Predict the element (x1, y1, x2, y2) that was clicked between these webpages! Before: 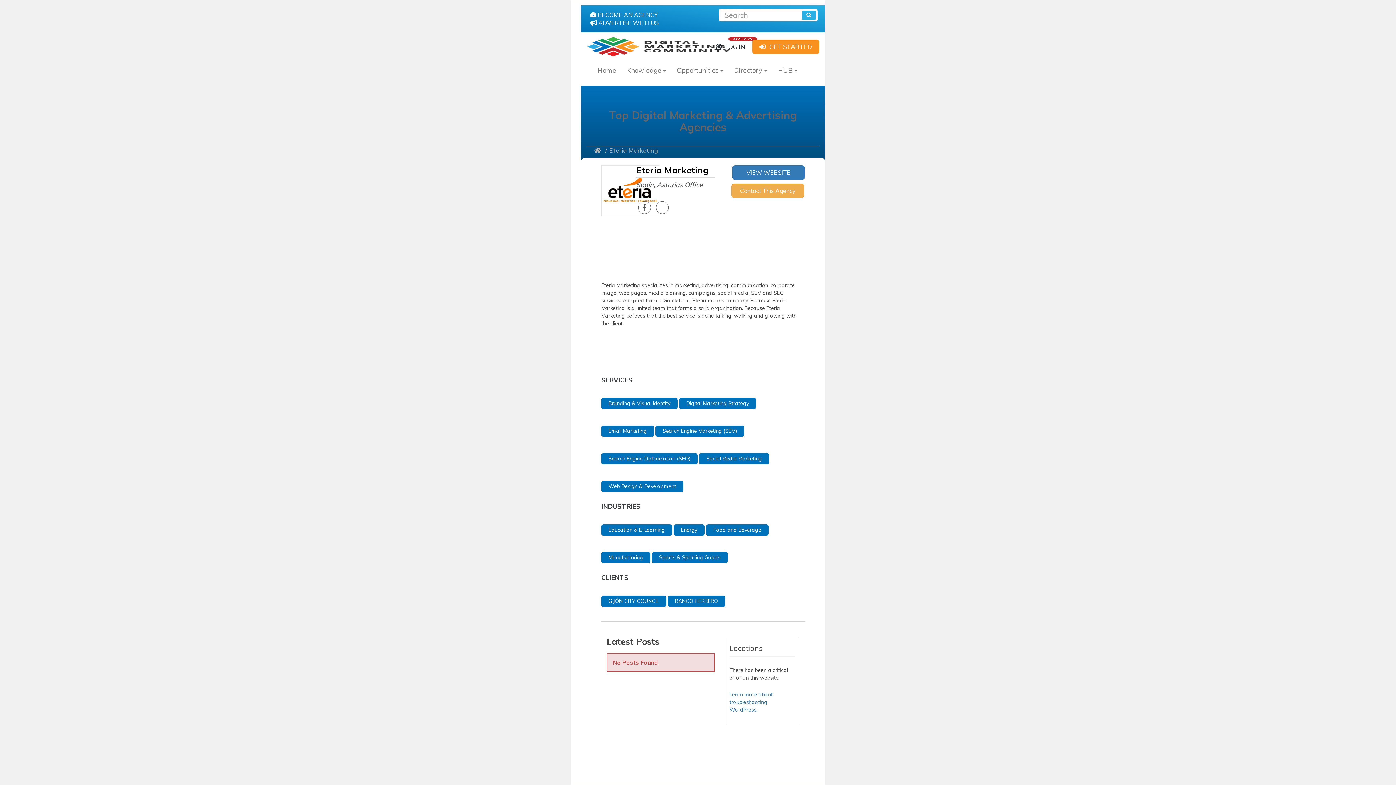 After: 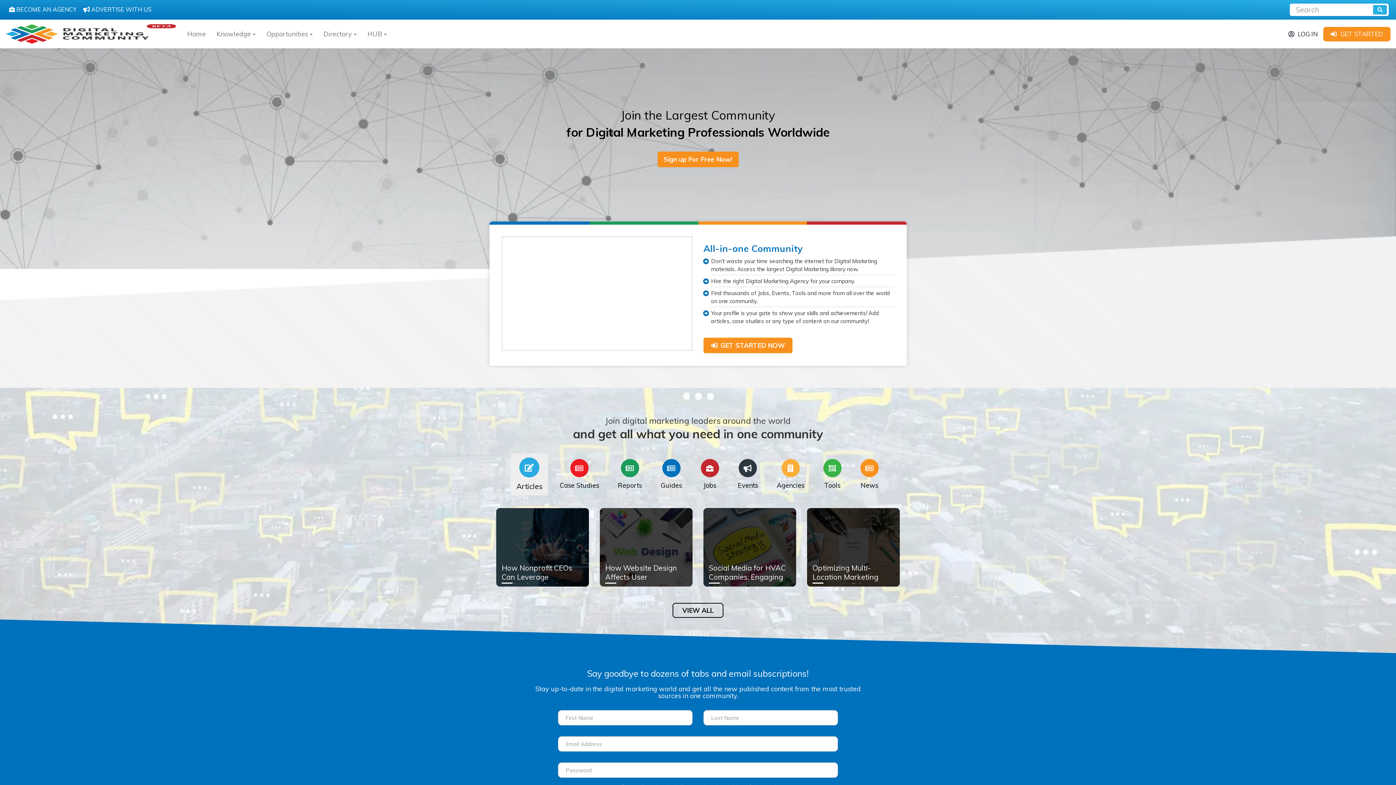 Action: bbox: (581, 34, 763, 58) label: digitalmarketingcommunity